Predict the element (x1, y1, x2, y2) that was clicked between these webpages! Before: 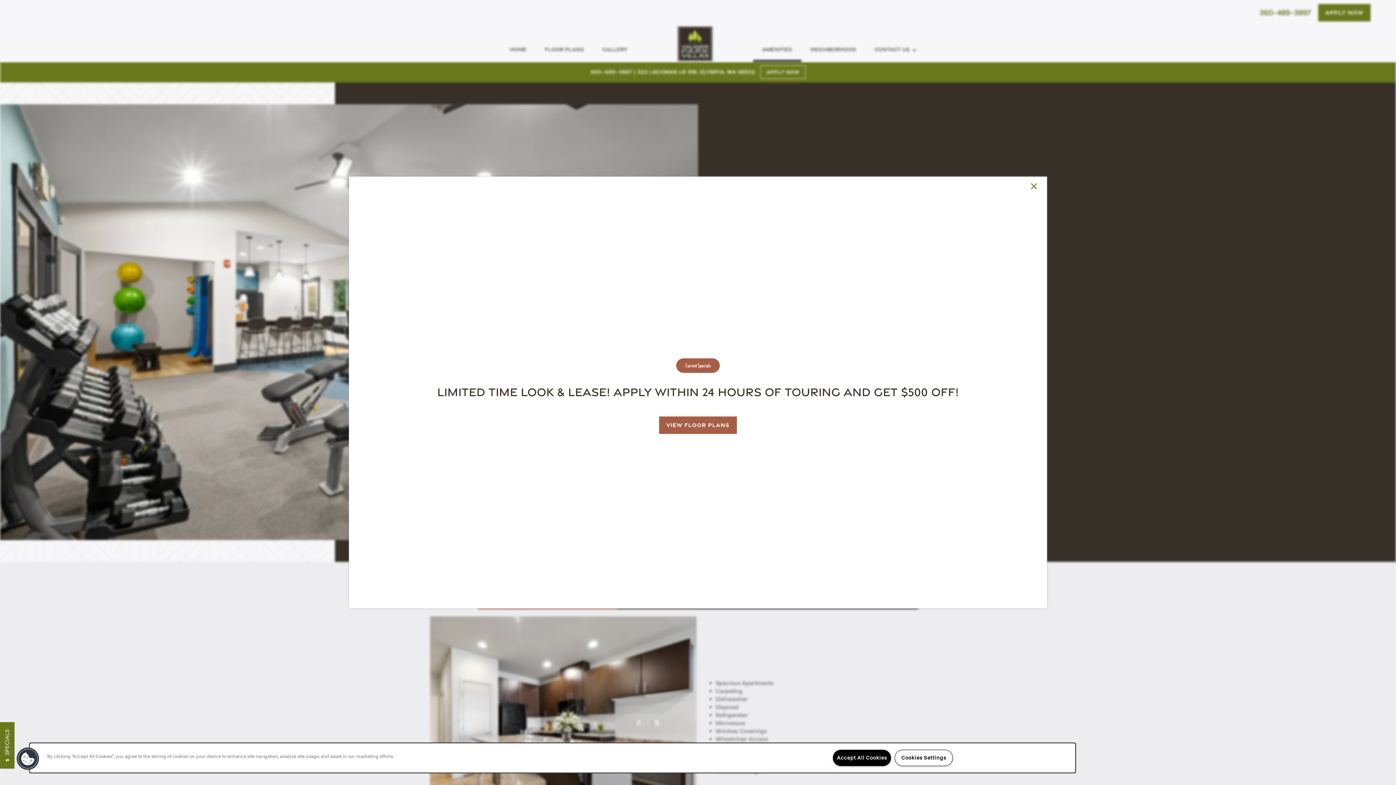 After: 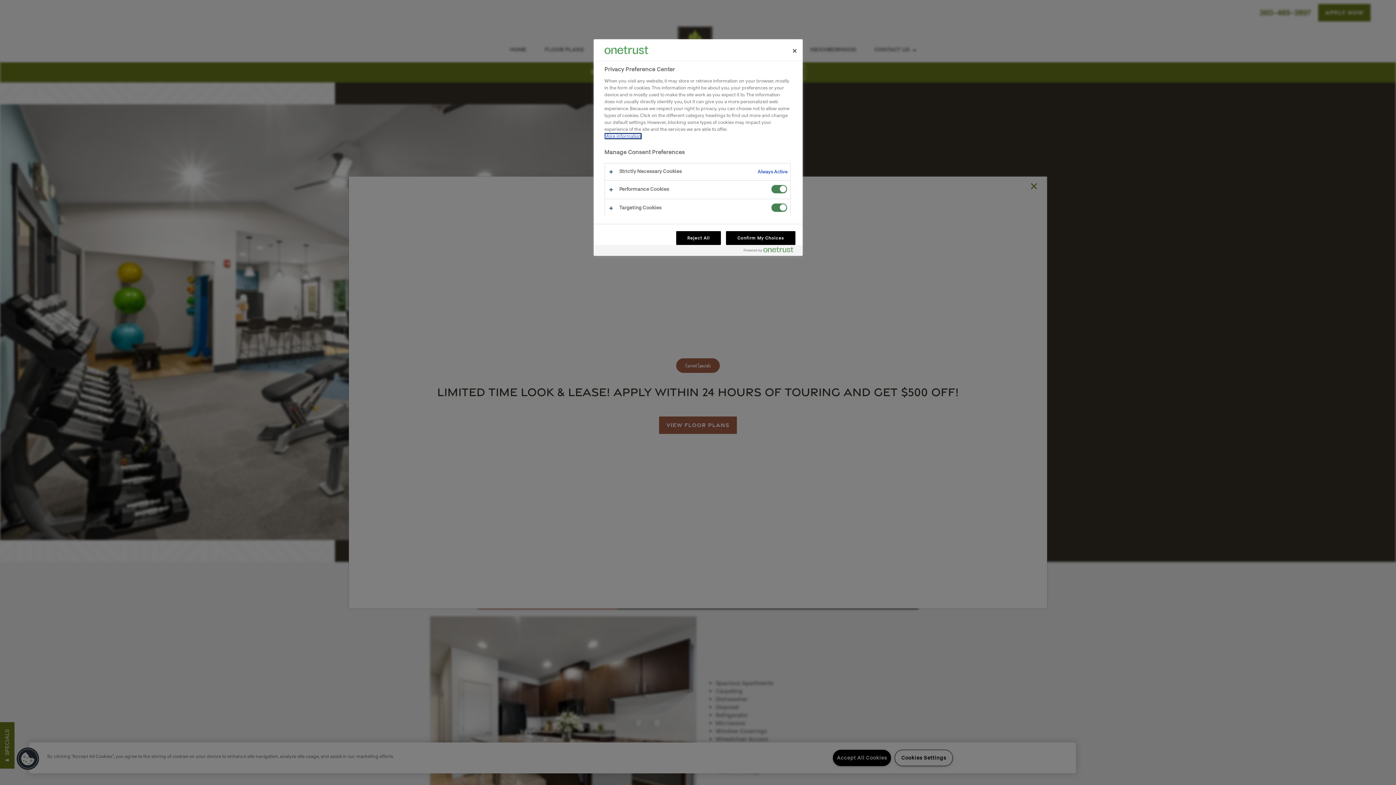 Action: bbox: (16, 747, 39, 770) label: Cookies